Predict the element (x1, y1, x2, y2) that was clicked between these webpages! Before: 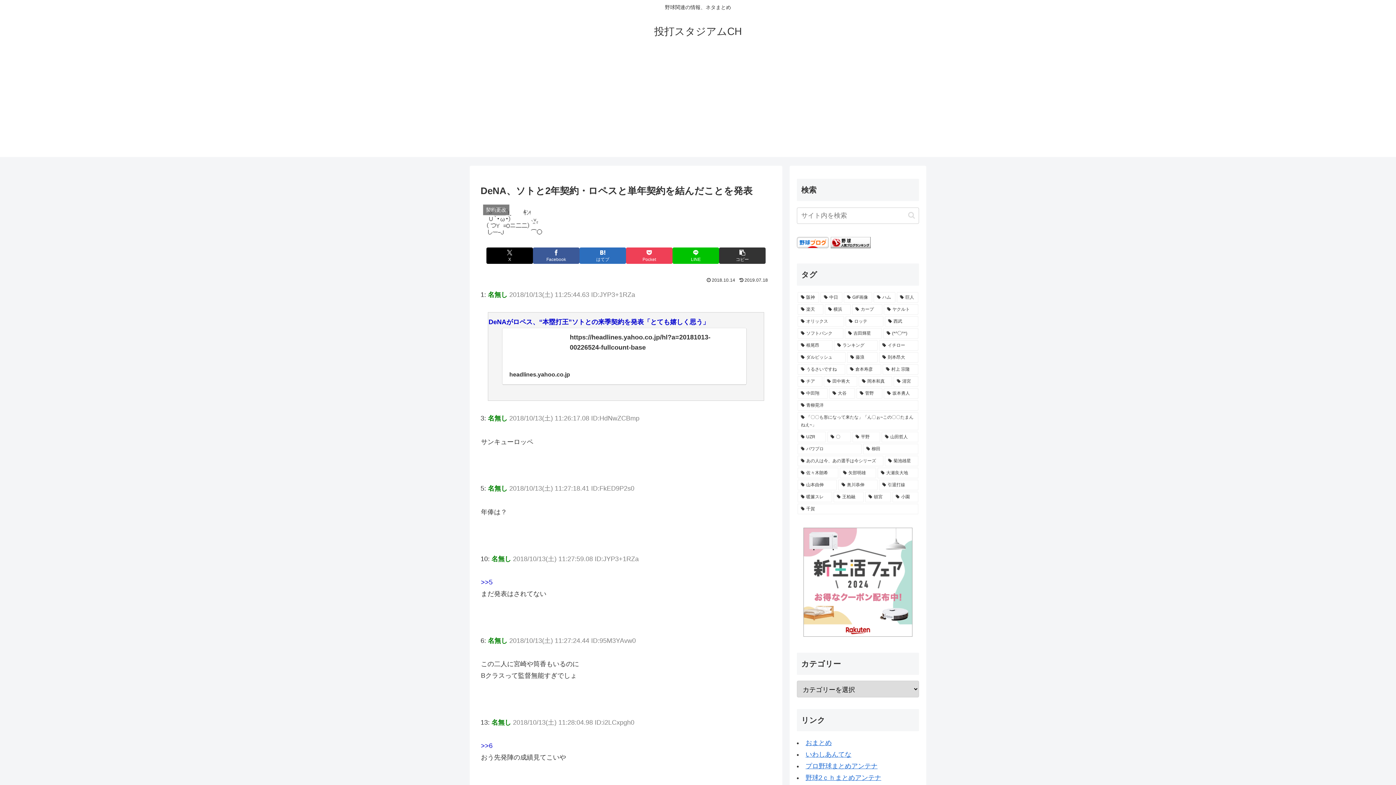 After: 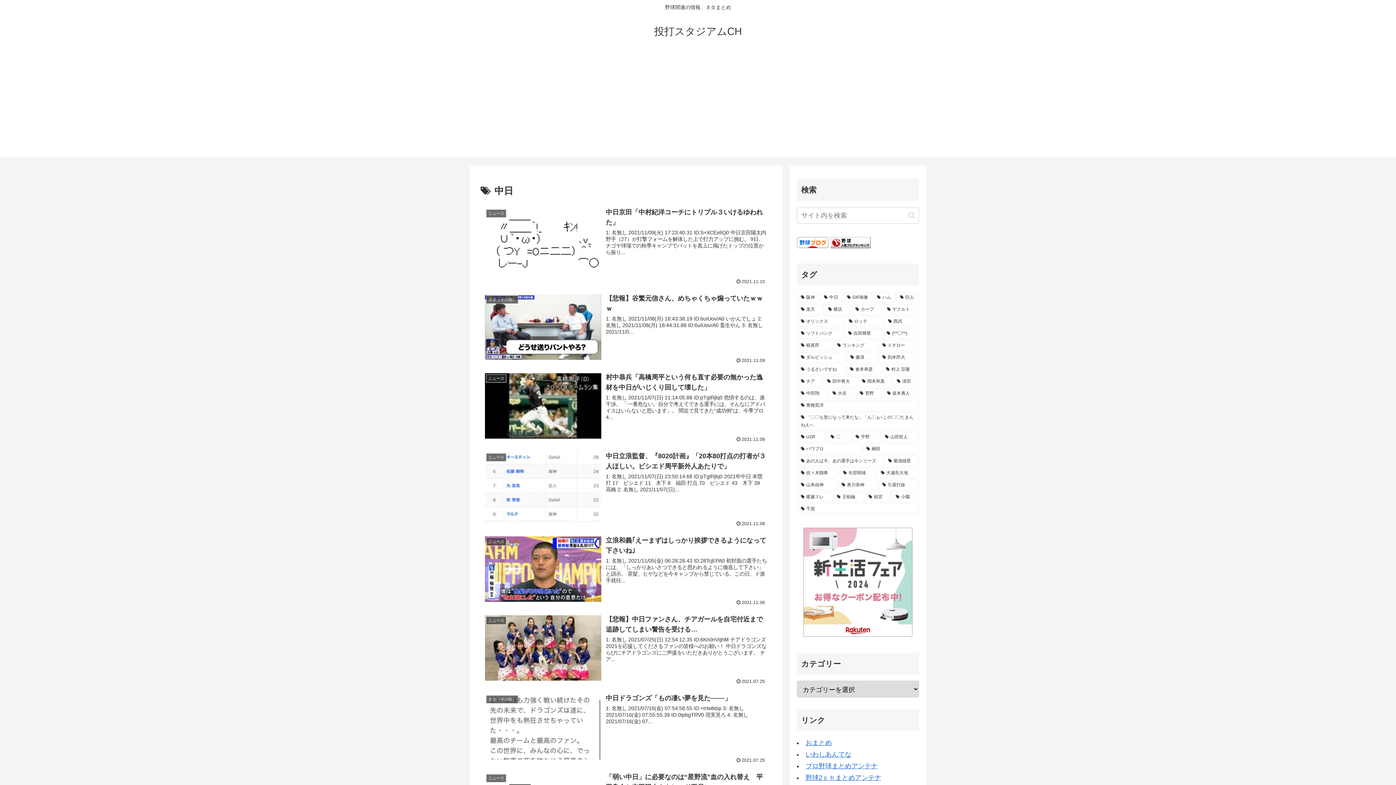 Action: label: 中日 (449個の項目) bbox: (820, 292, 842, 302)